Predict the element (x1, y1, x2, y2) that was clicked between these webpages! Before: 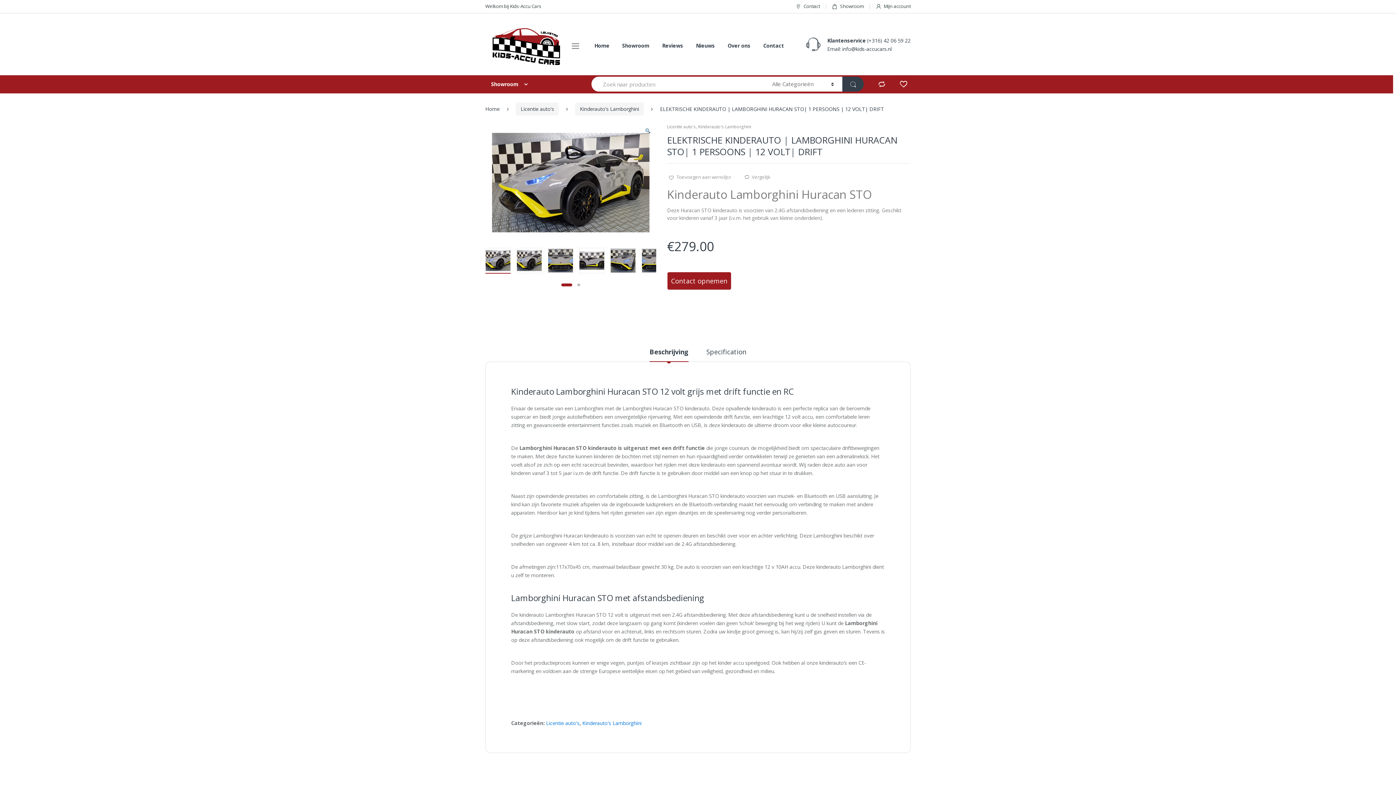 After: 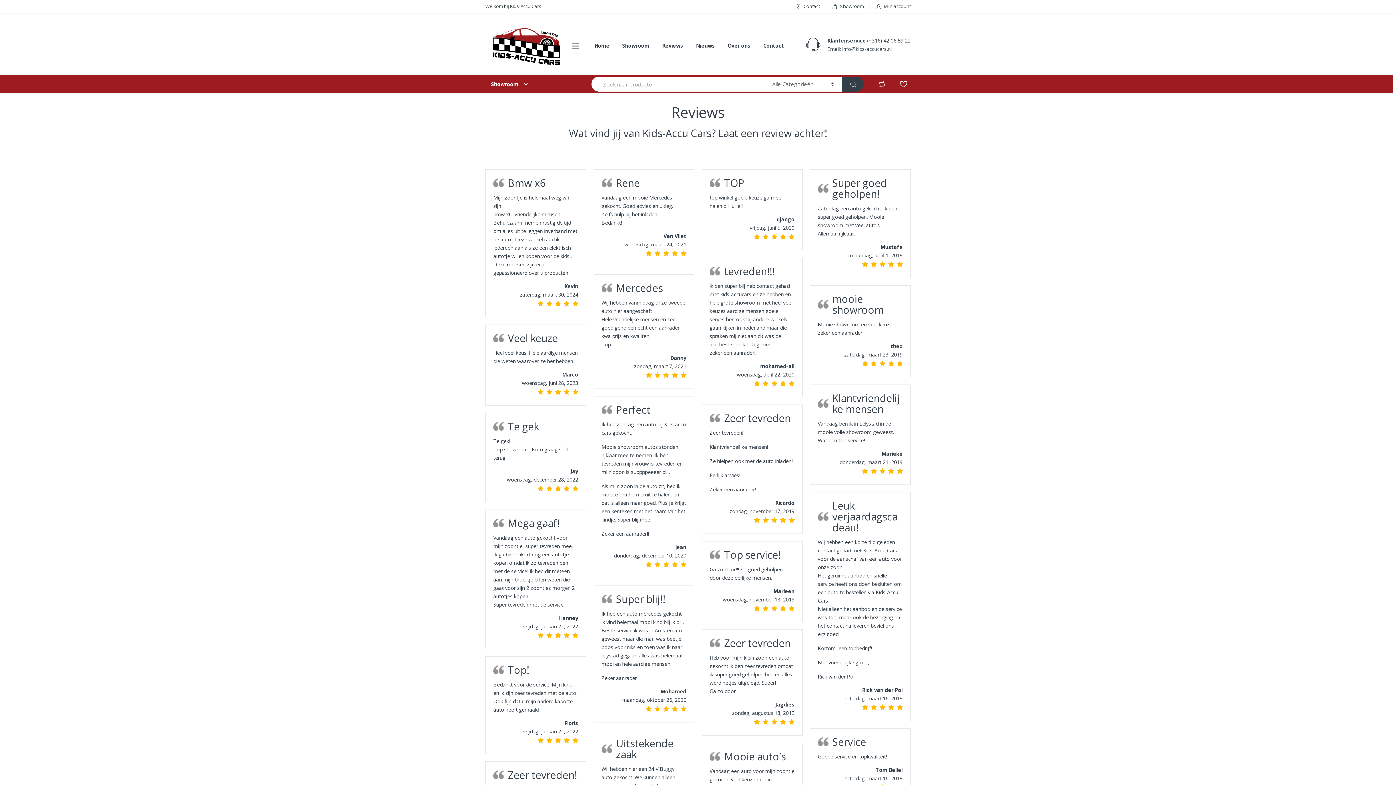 Action: bbox: (662, 37, 683, 53) label: Reviews